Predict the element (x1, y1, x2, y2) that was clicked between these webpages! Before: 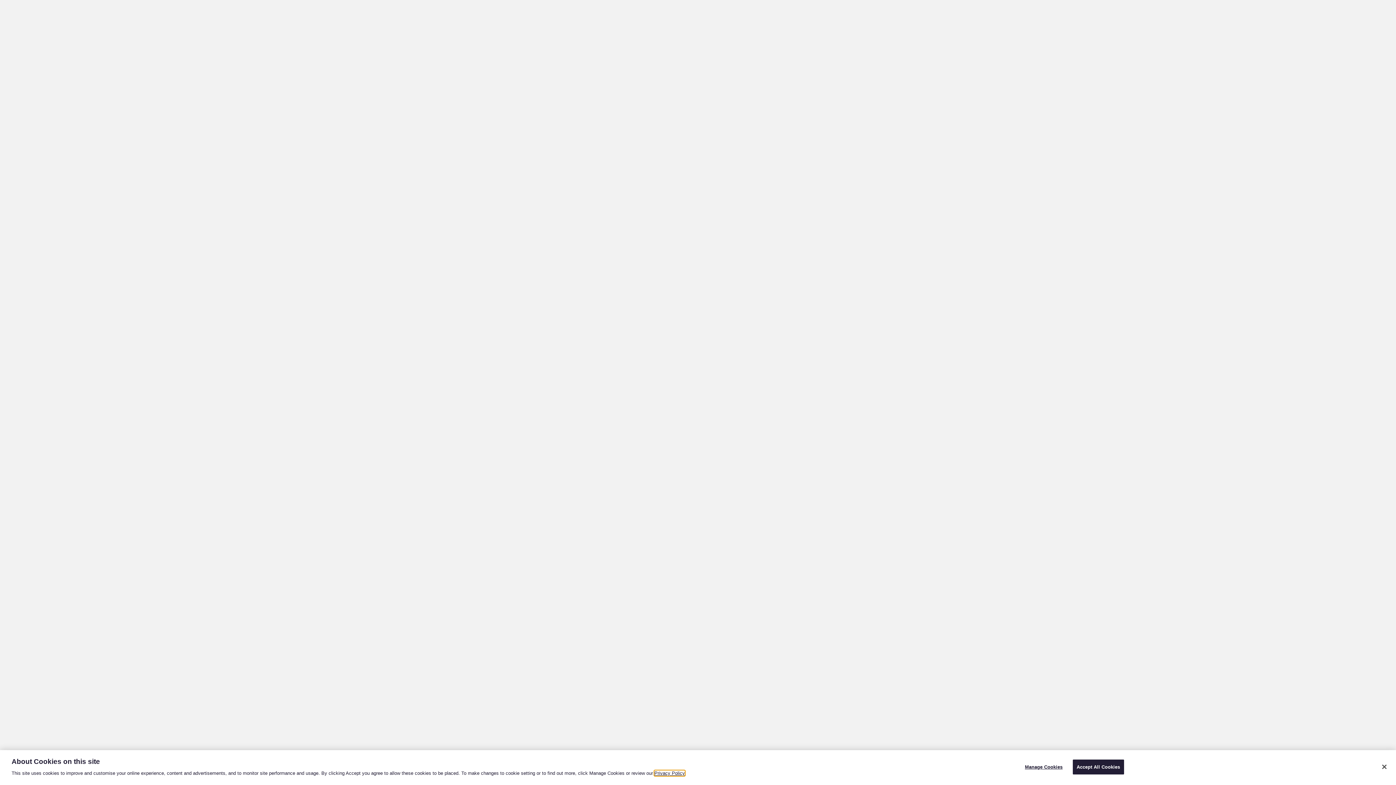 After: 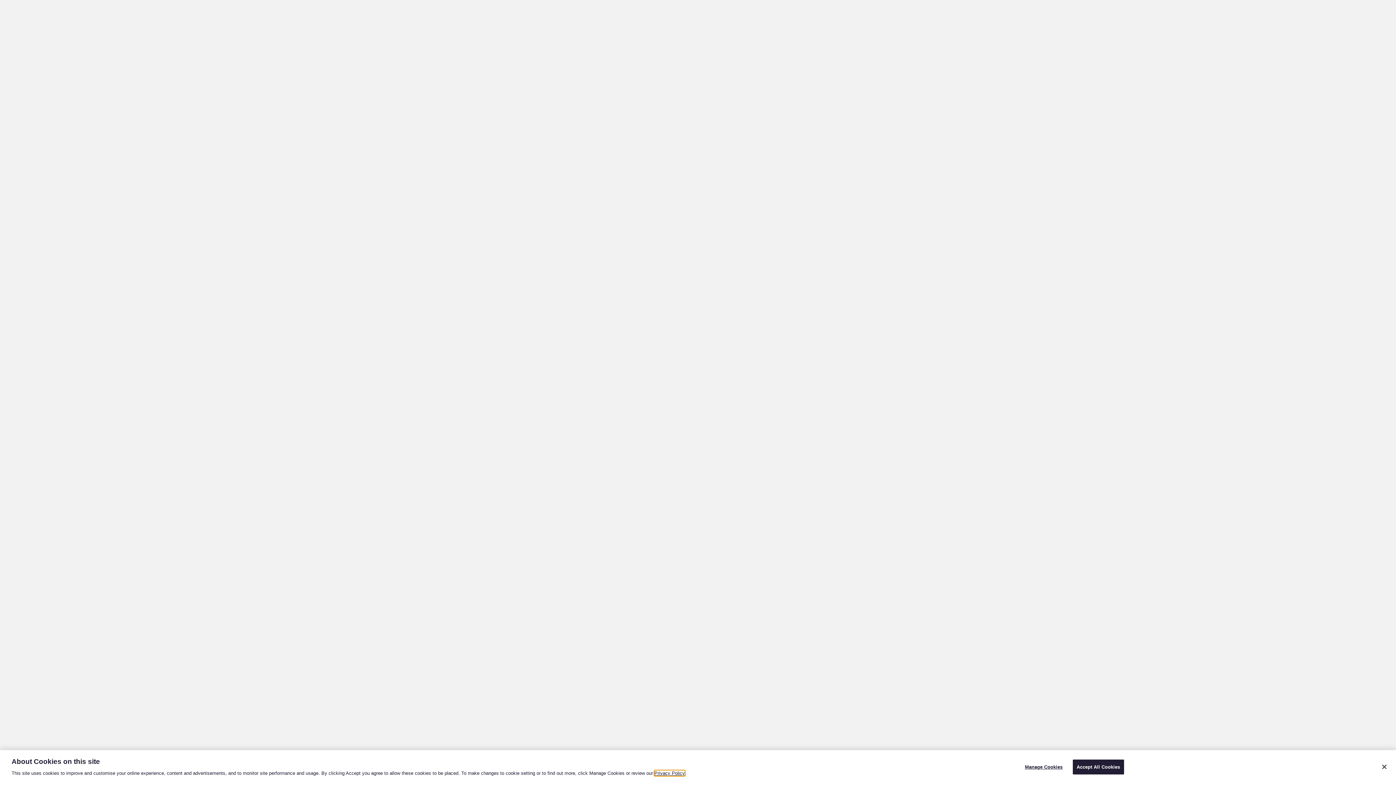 Action: label: Privacy Policy bbox: (654, 770, 685, 776)